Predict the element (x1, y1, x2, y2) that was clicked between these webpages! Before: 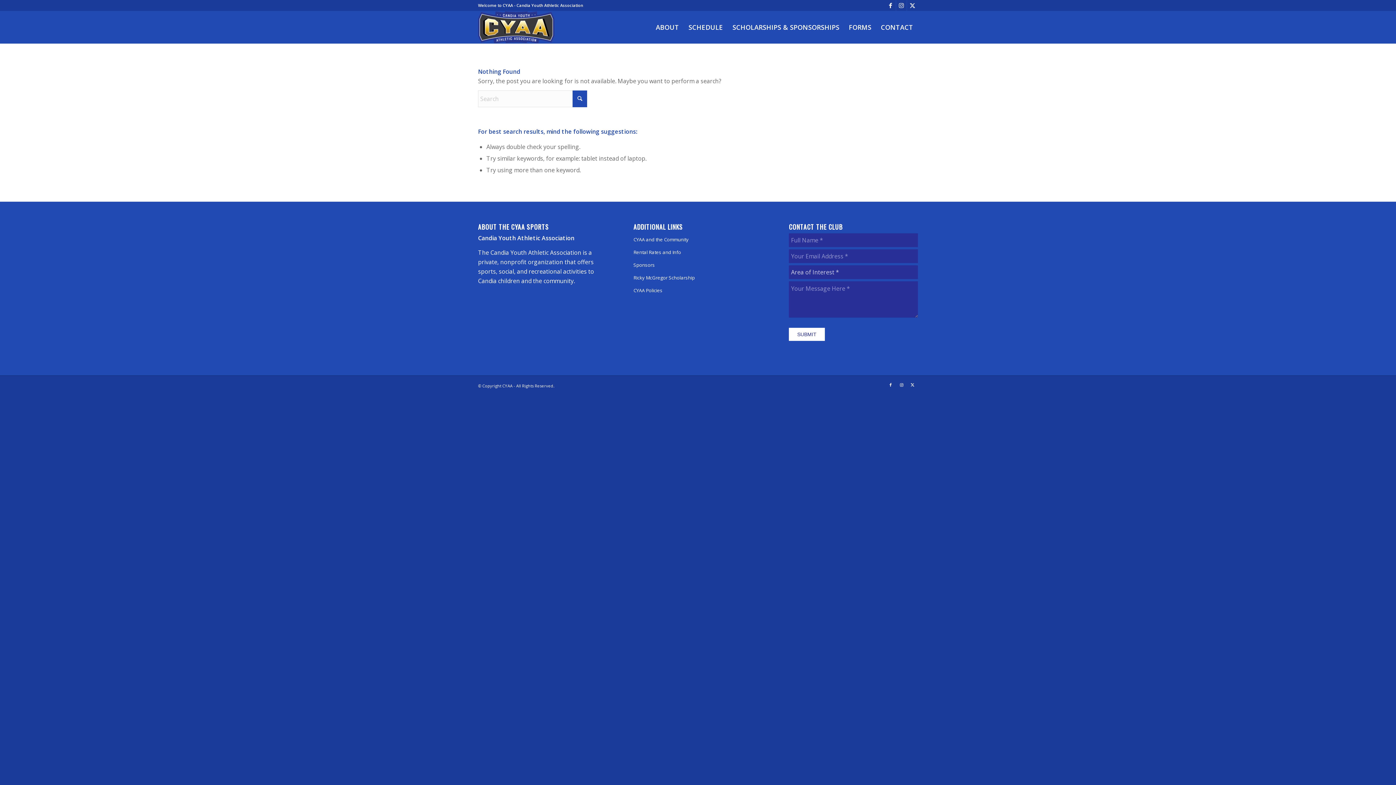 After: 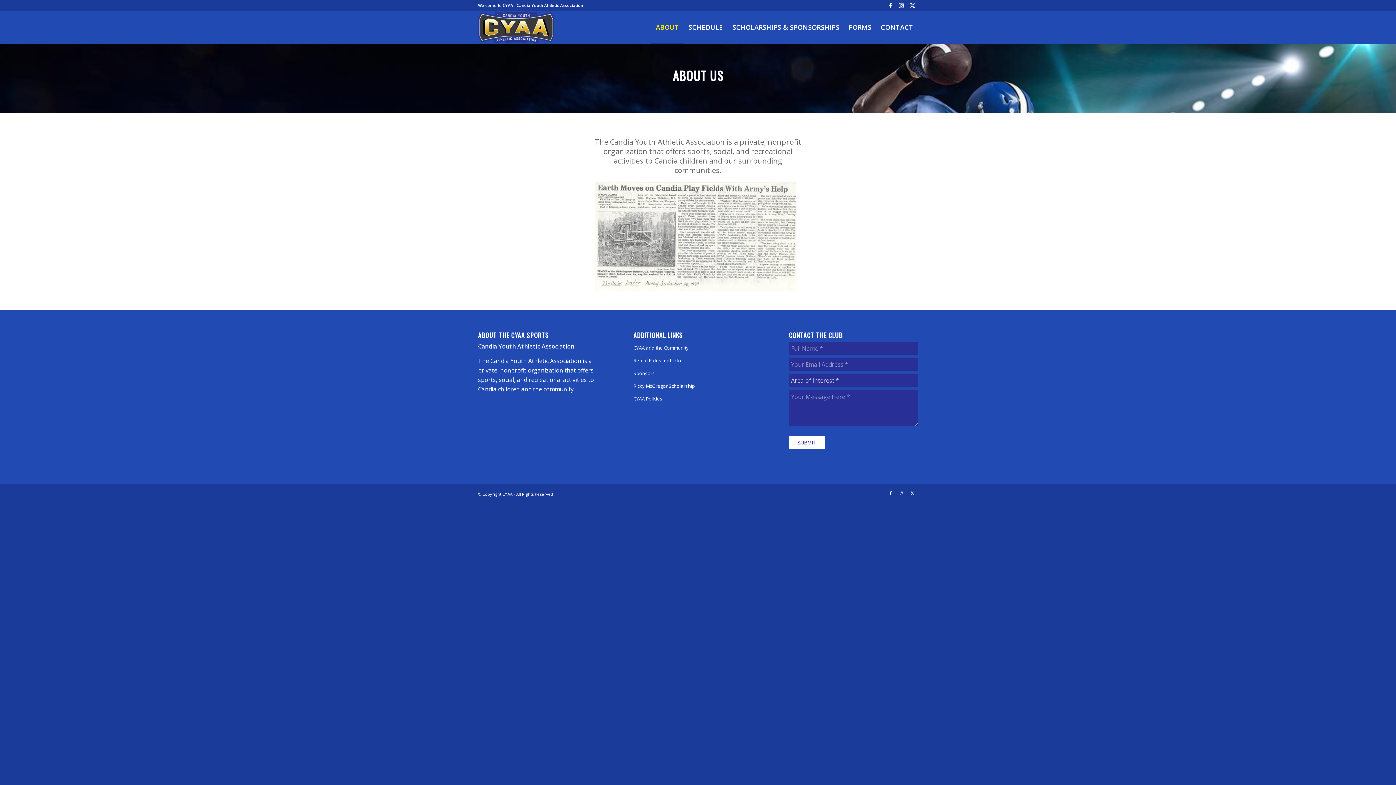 Action: label: ABOUT bbox: (651, 11, 684, 43)